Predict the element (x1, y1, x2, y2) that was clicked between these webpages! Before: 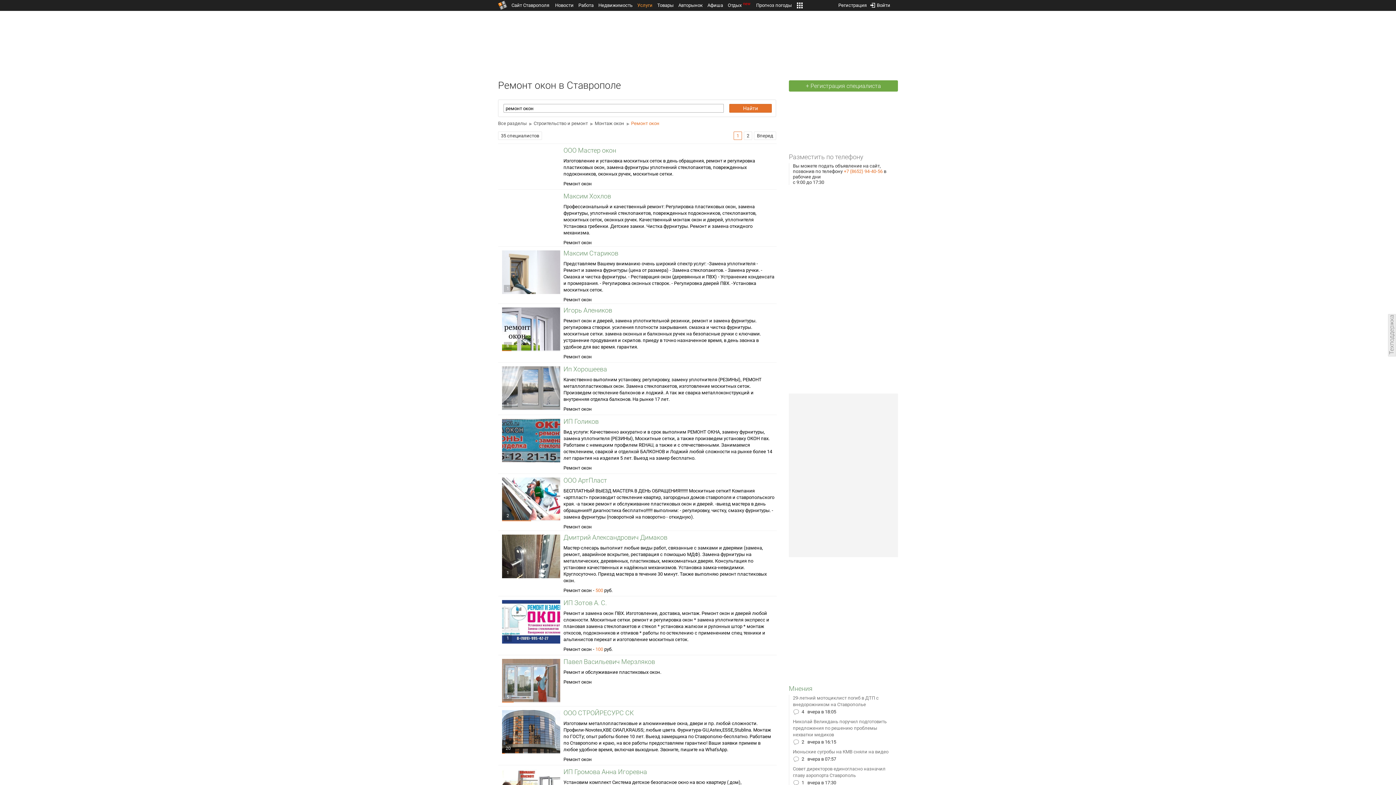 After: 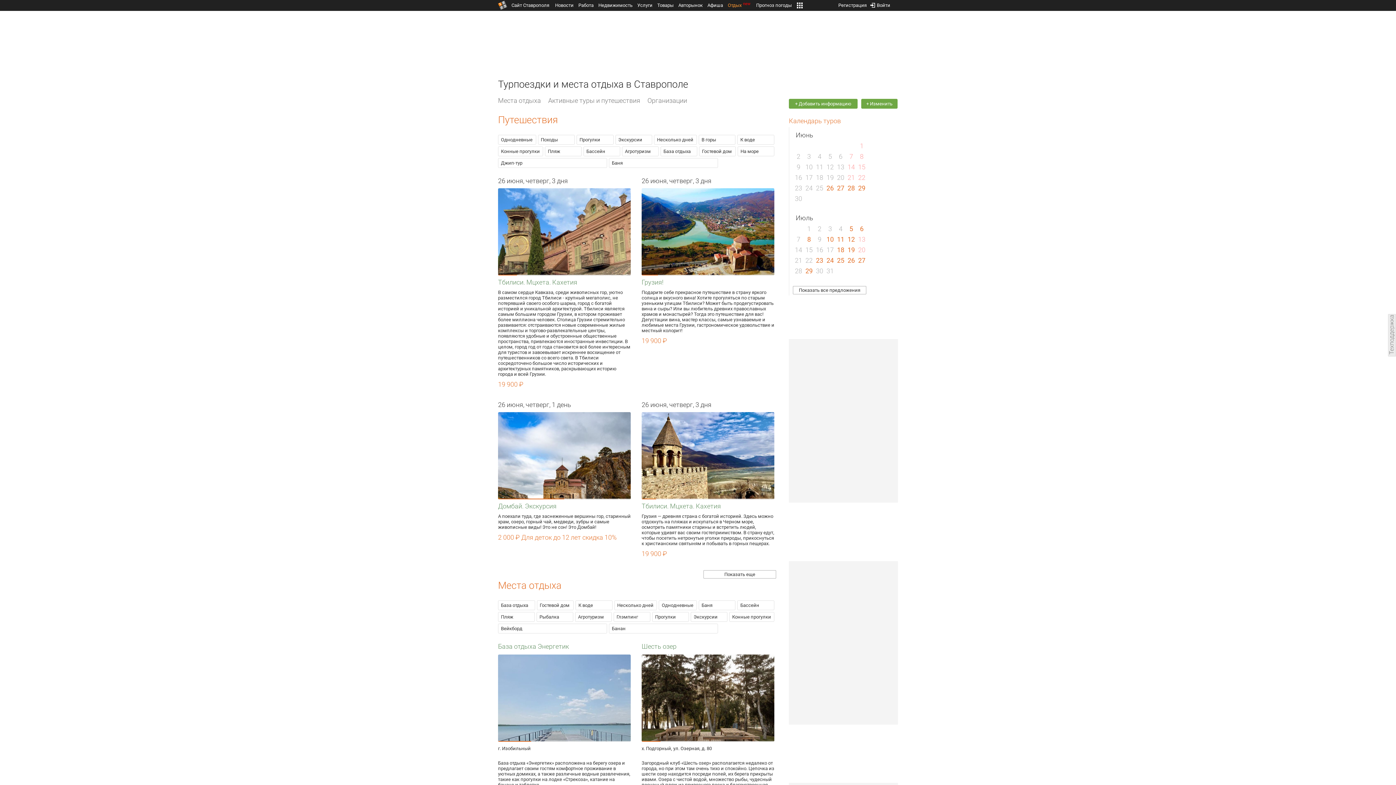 Action: label: Отдыхnew bbox: (728, 2, 751, 8)